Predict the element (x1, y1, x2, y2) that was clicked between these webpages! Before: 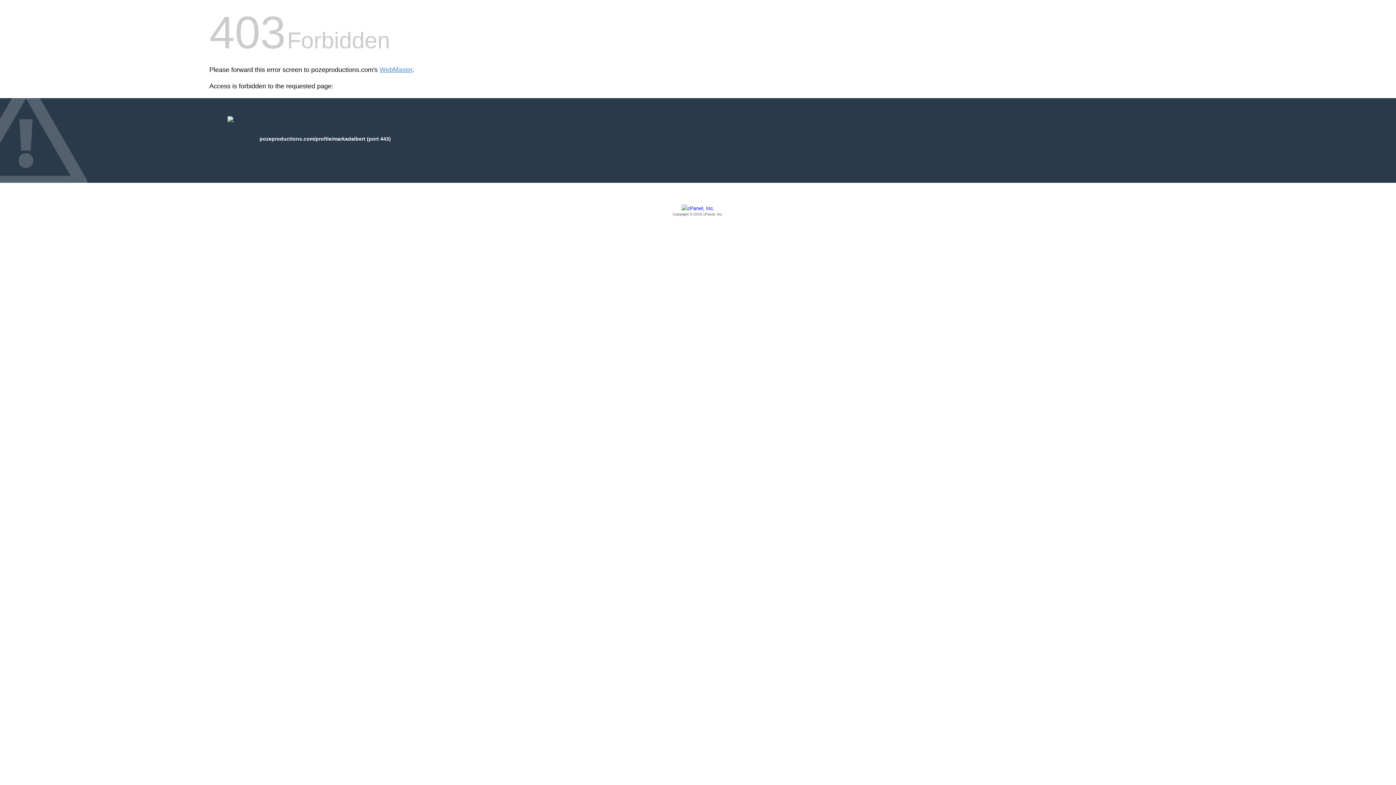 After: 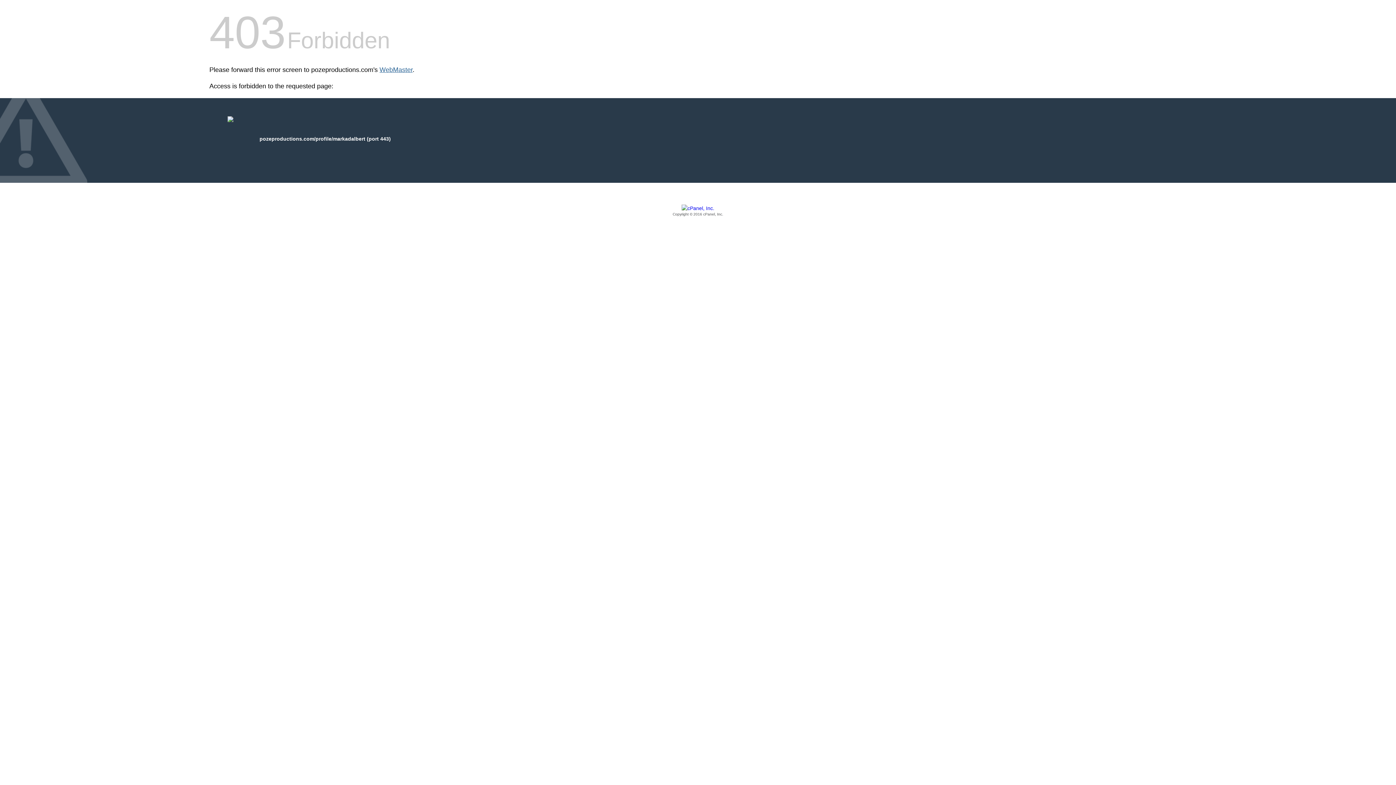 Action: label: WebMaster bbox: (379, 66, 412, 73)